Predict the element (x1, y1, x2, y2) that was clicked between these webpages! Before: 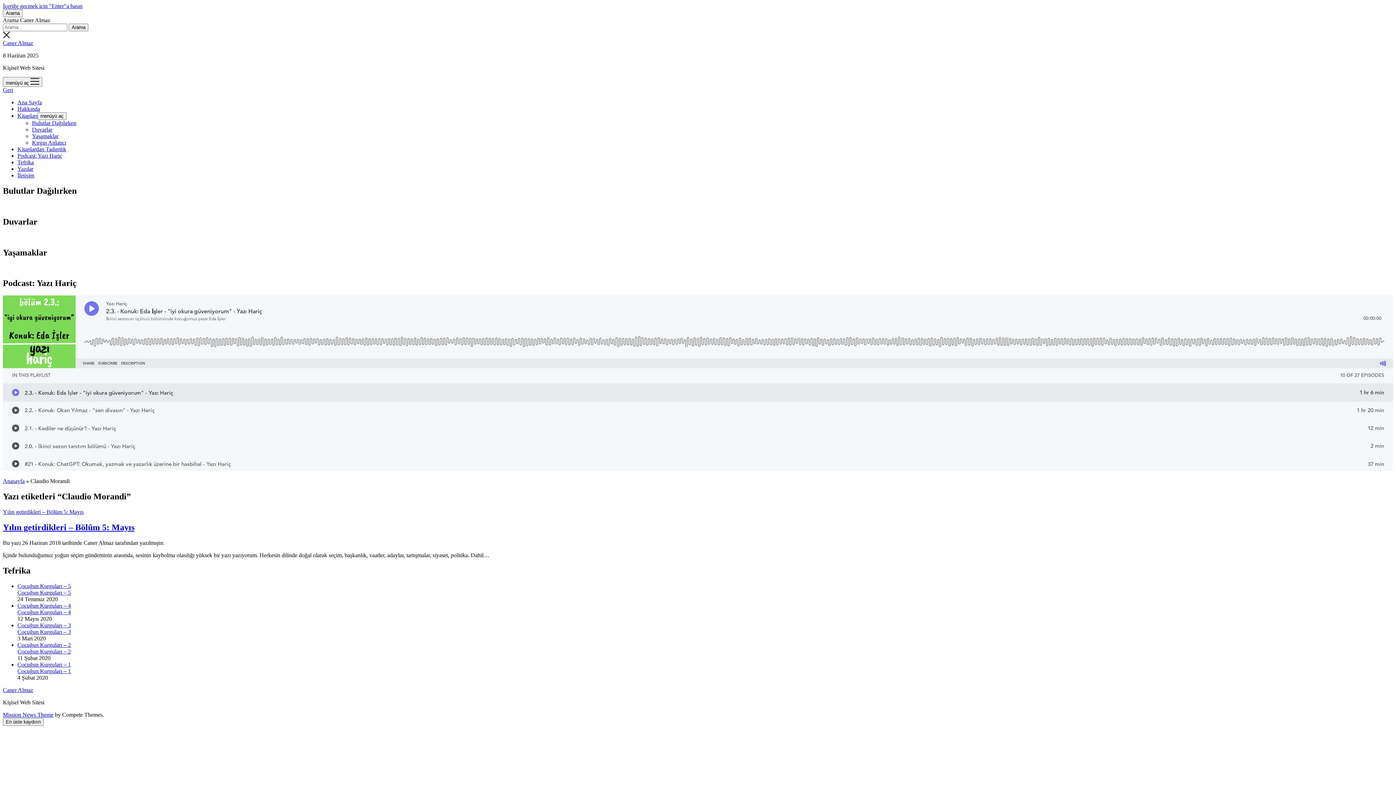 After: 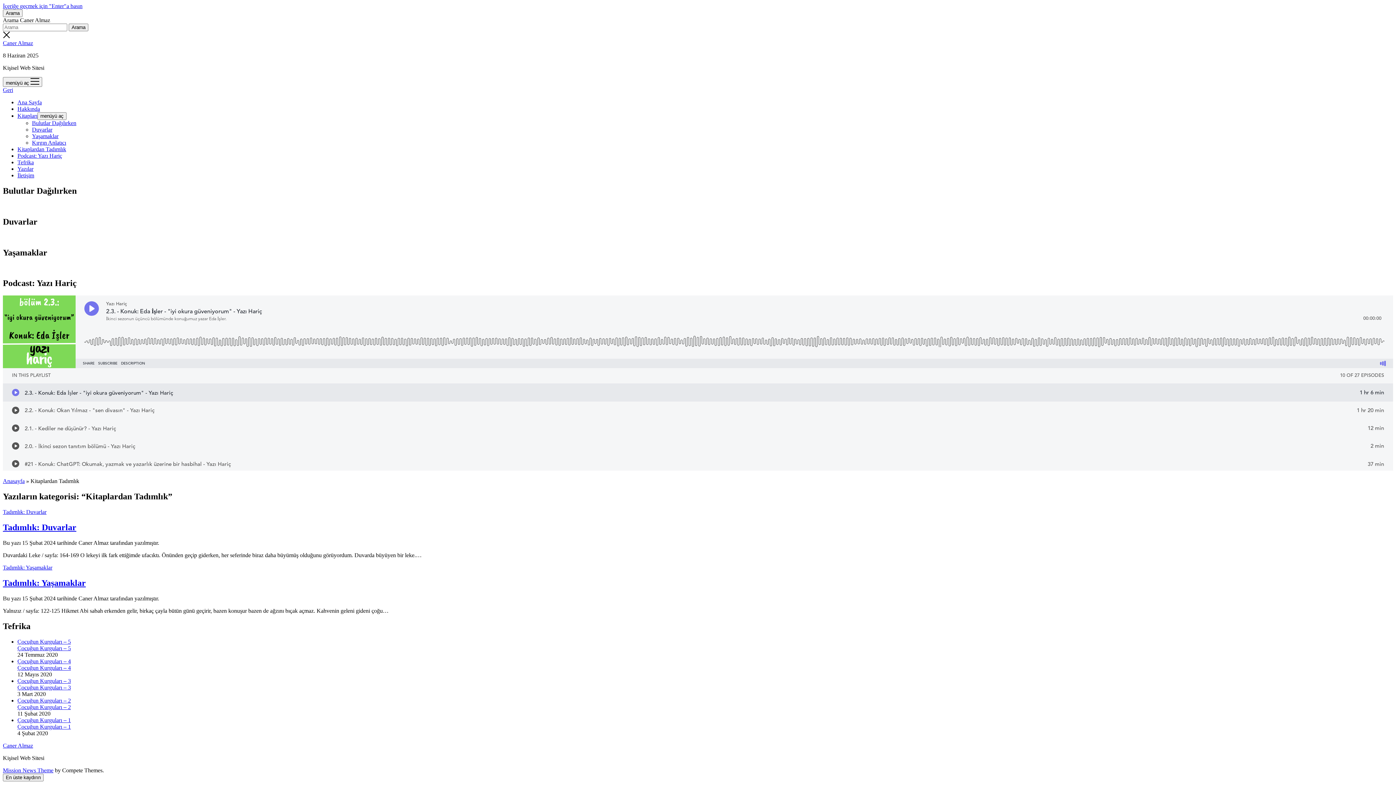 Action: label: Kitaplardan Tadımlık bbox: (17, 146, 66, 152)